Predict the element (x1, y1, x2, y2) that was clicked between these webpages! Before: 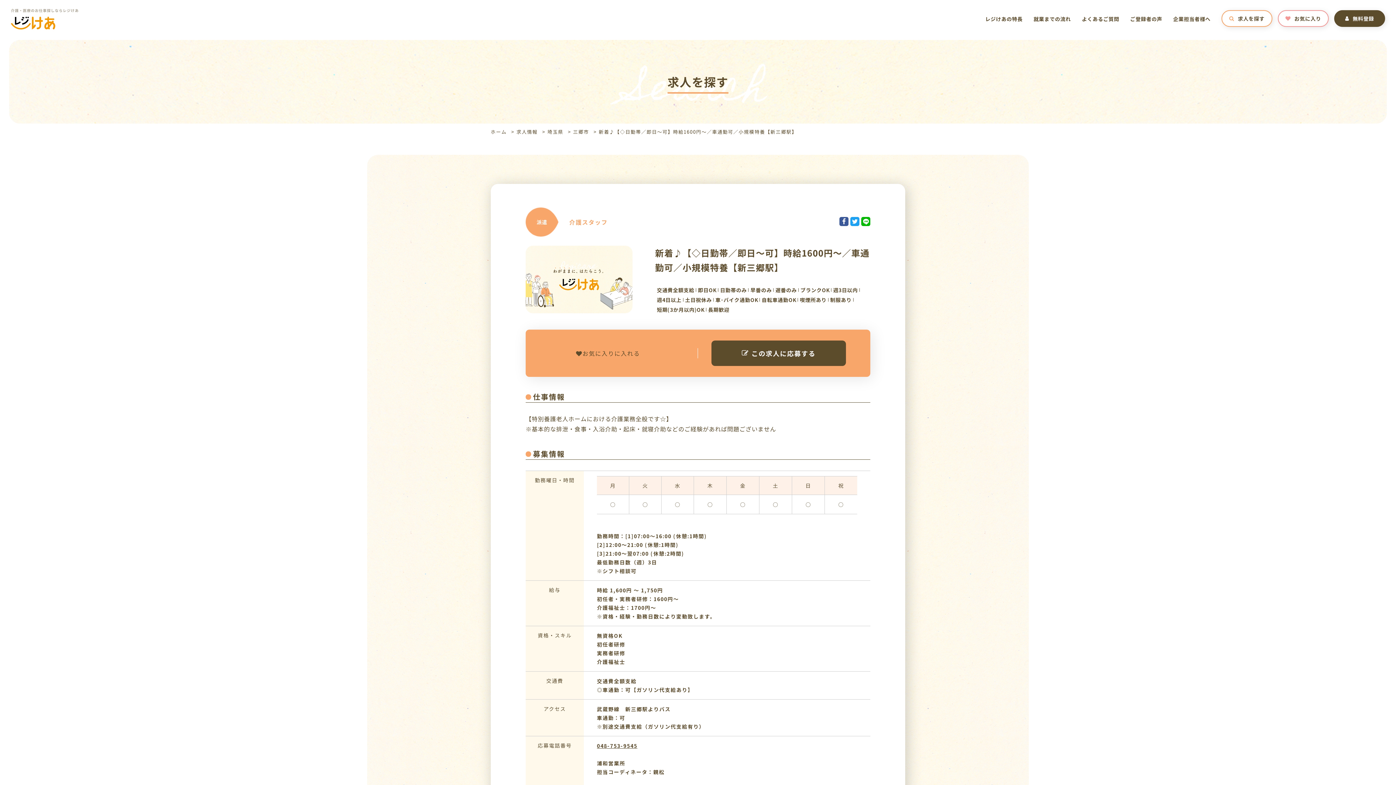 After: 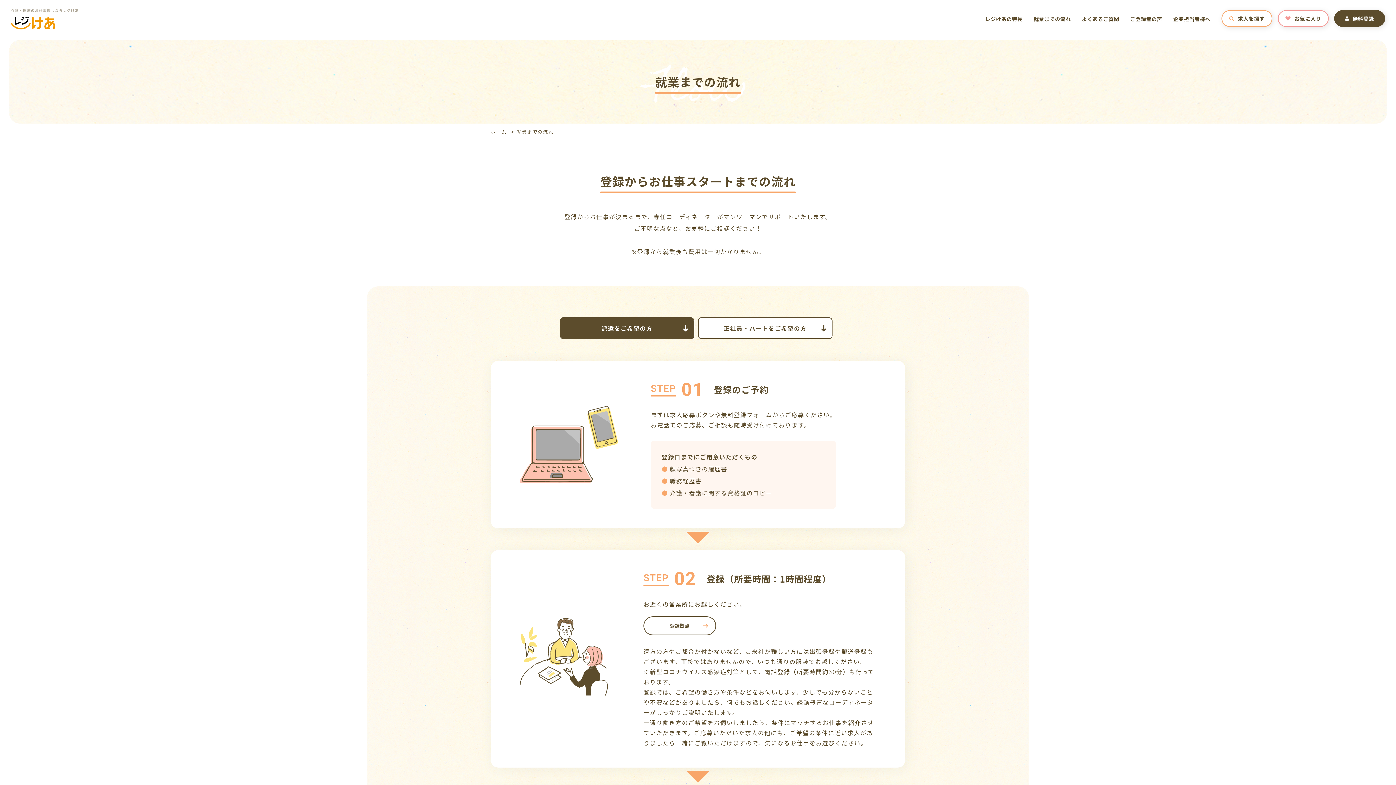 Action: bbox: (1033, 15, 1071, 28) label: 就業までの流れ